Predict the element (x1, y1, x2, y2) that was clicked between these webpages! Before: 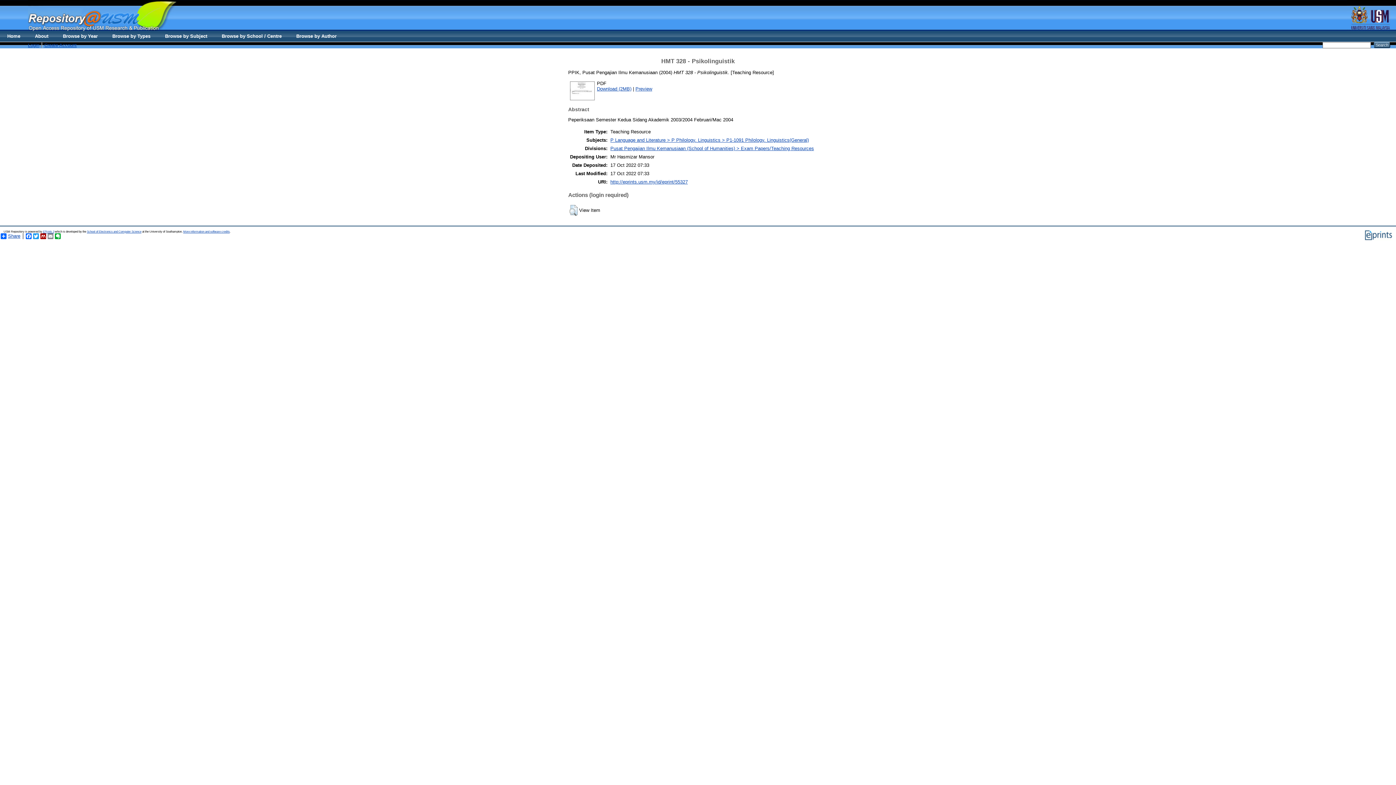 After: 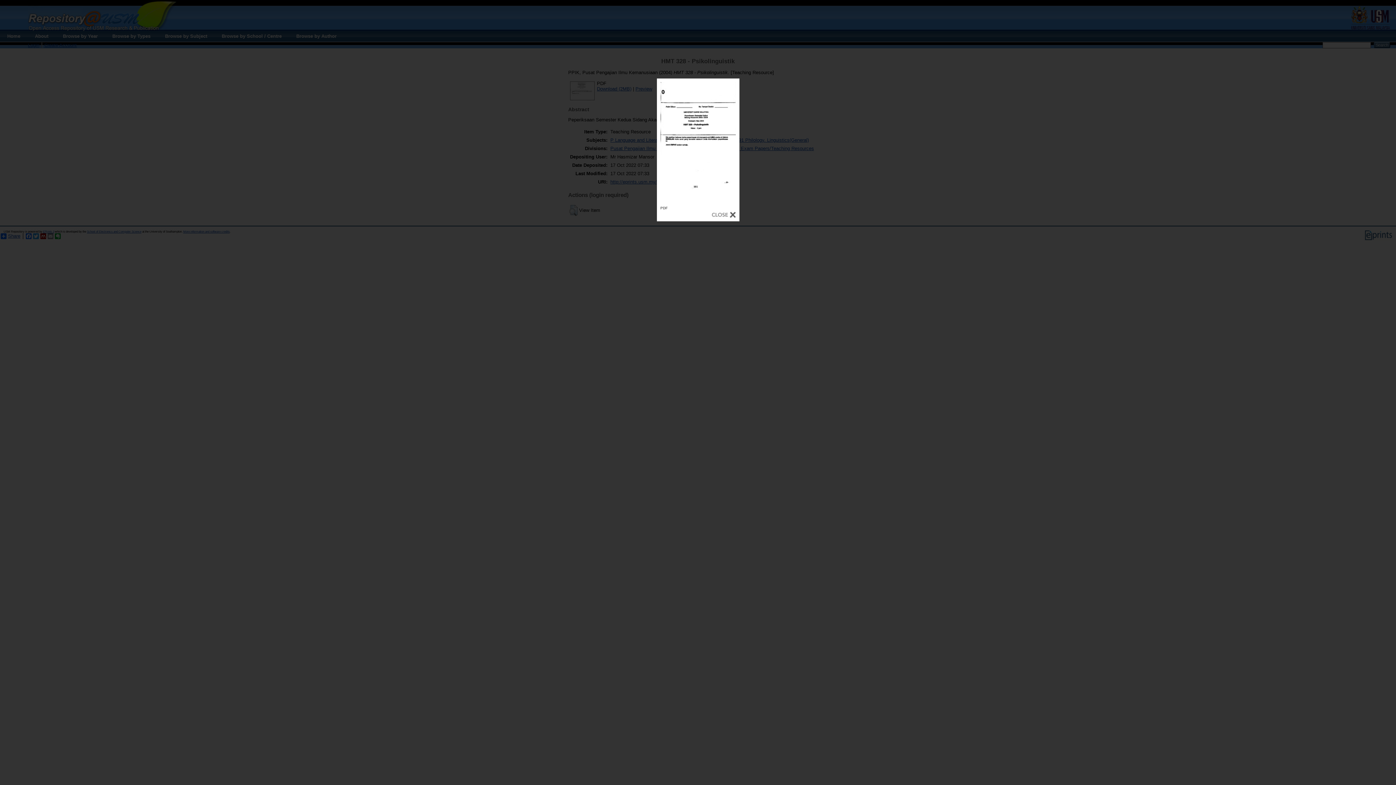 Action: label: Preview bbox: (635, 86, 652, 91)